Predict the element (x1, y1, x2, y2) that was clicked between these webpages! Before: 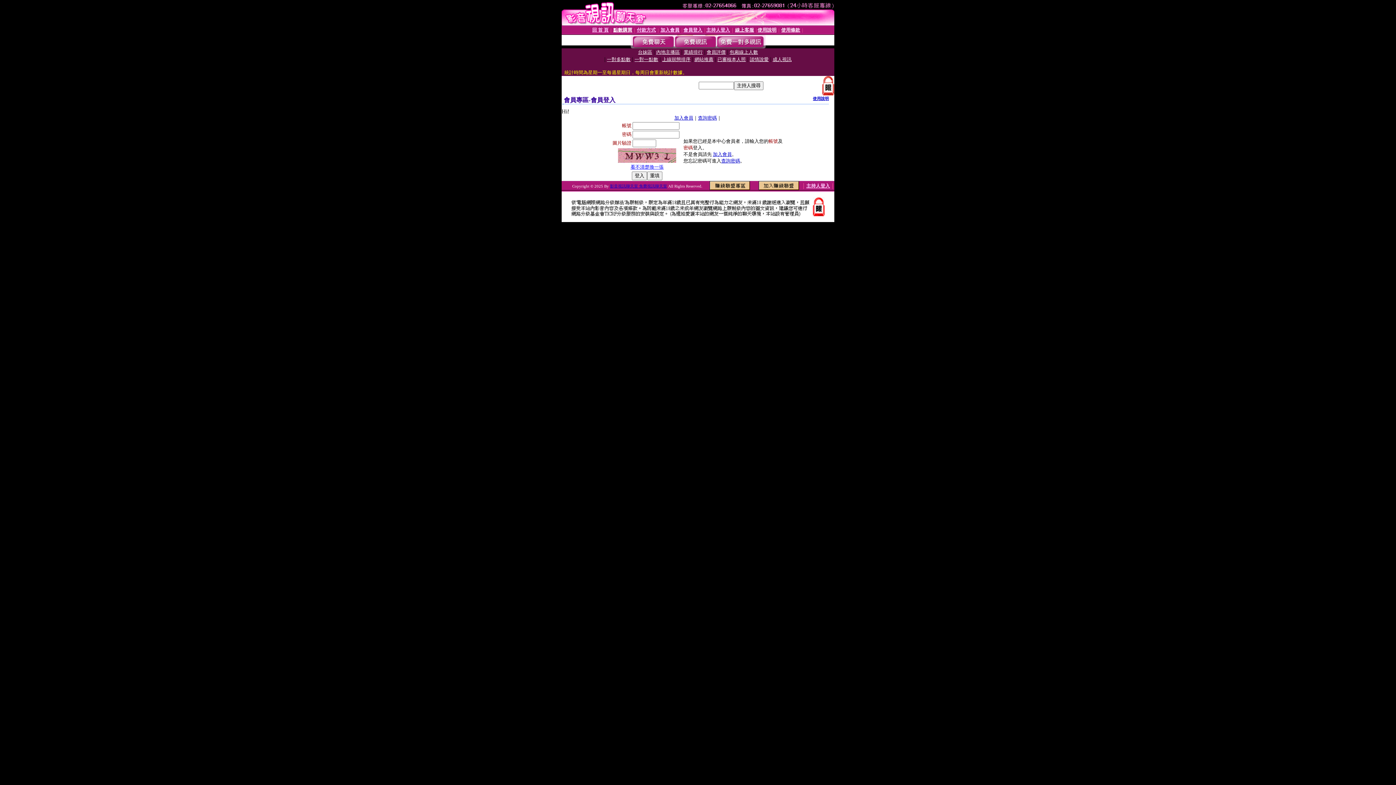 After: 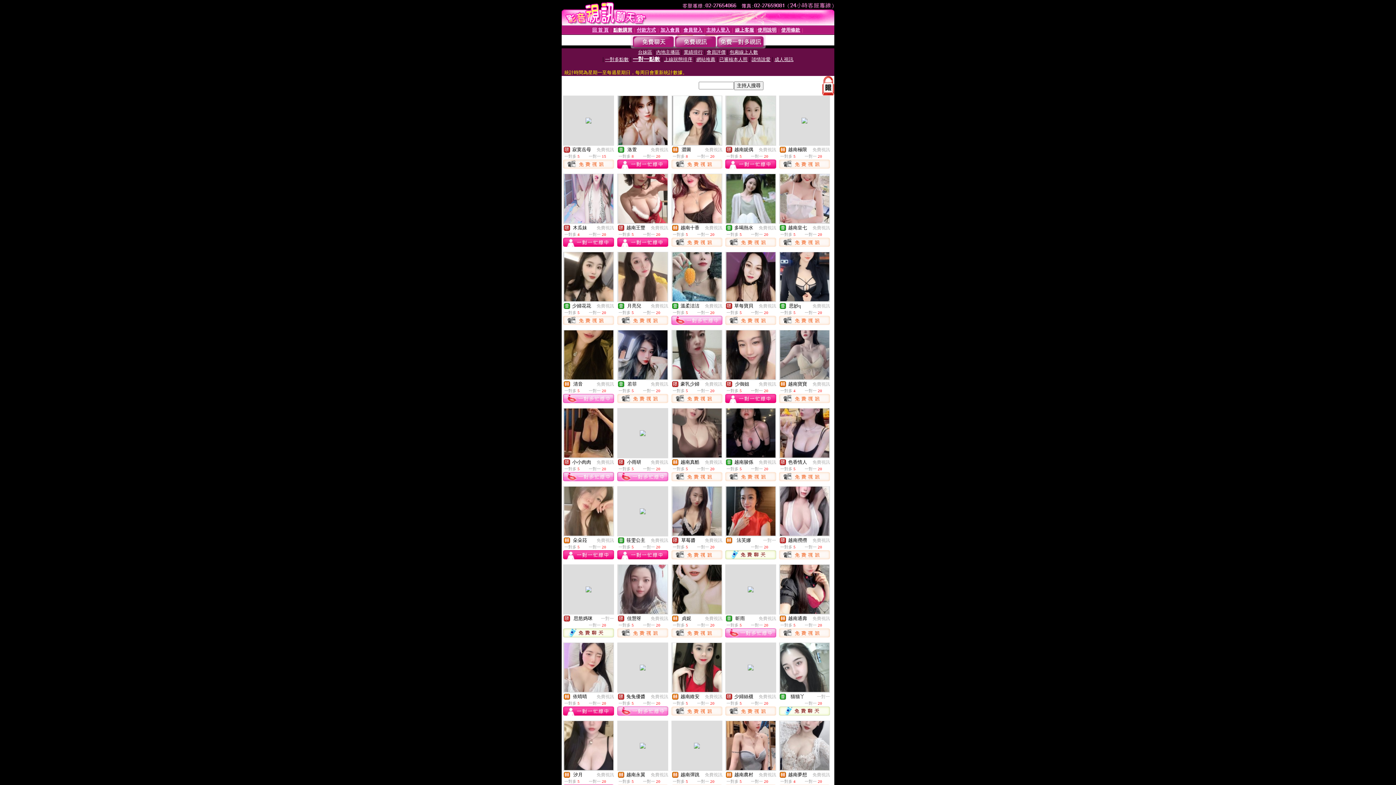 Action: bbox: (634, 56, 658, 62) label: 一對一點數